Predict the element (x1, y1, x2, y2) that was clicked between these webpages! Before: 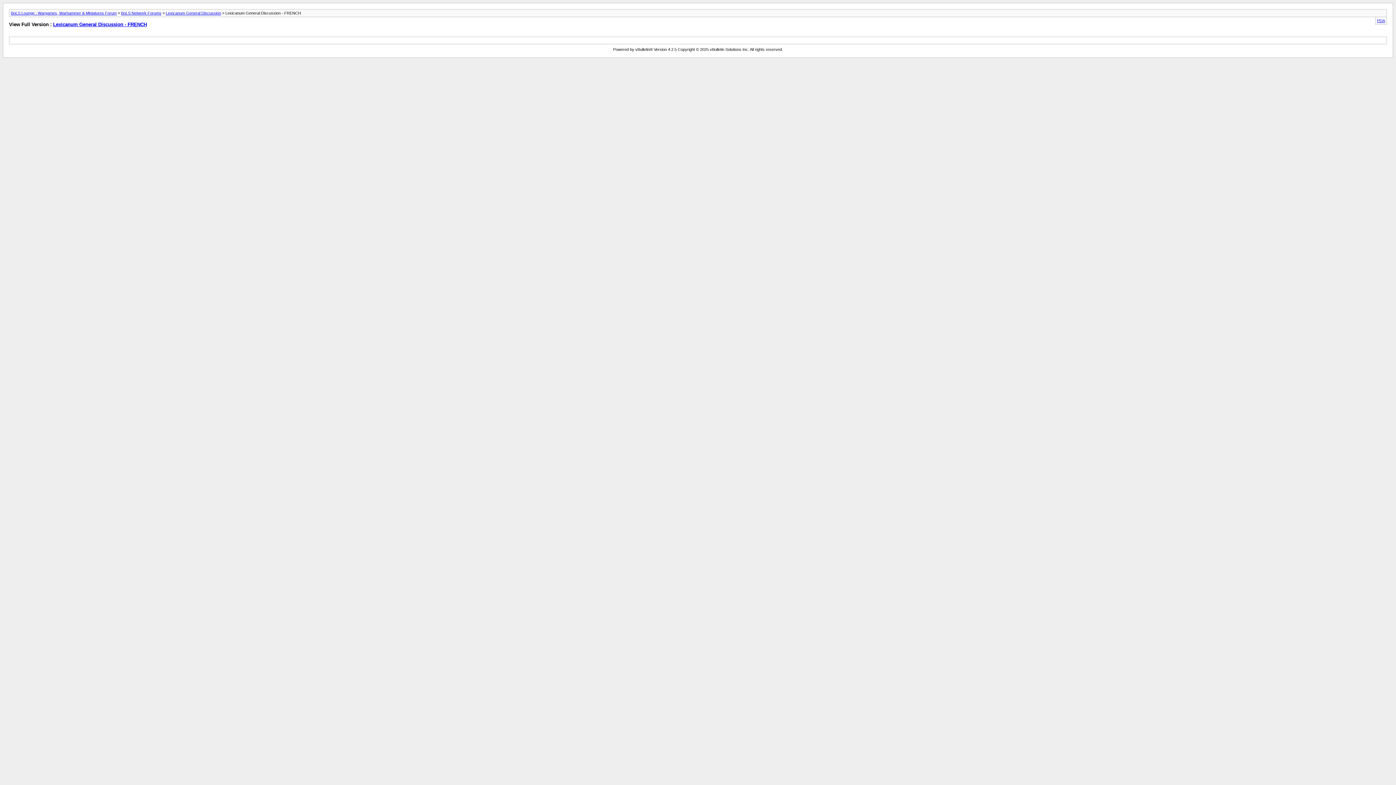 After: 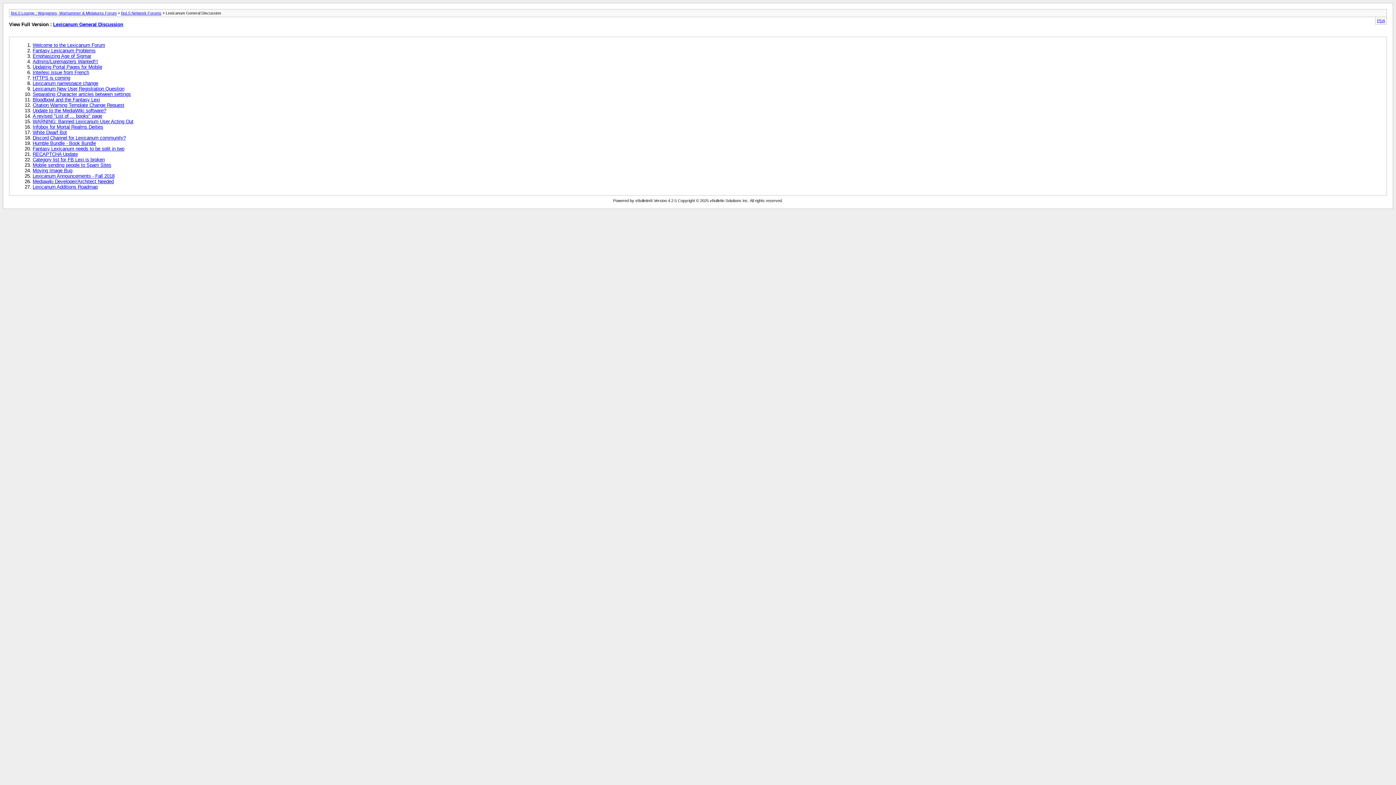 Action: bbox: (165, 10, 221, 15) label: Lexicanum General Discussion